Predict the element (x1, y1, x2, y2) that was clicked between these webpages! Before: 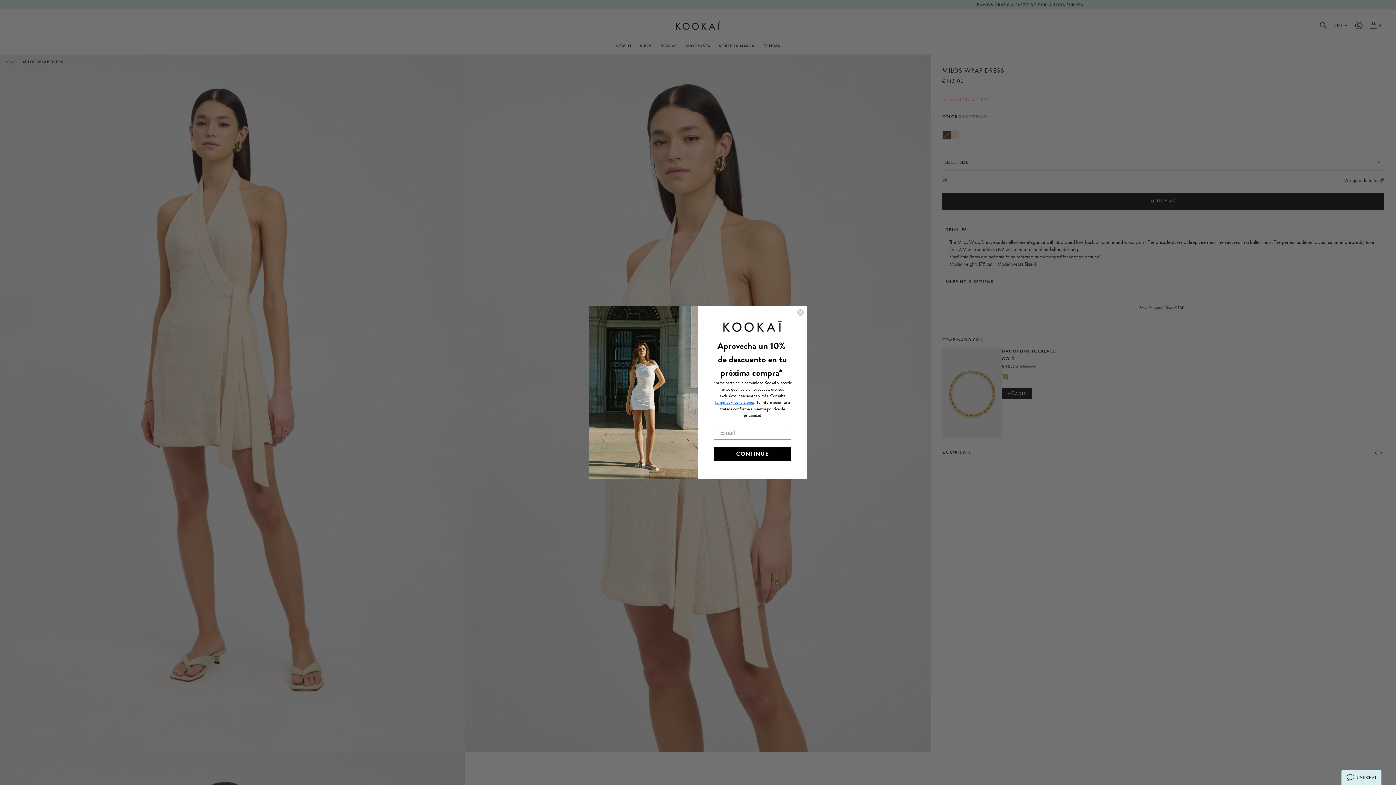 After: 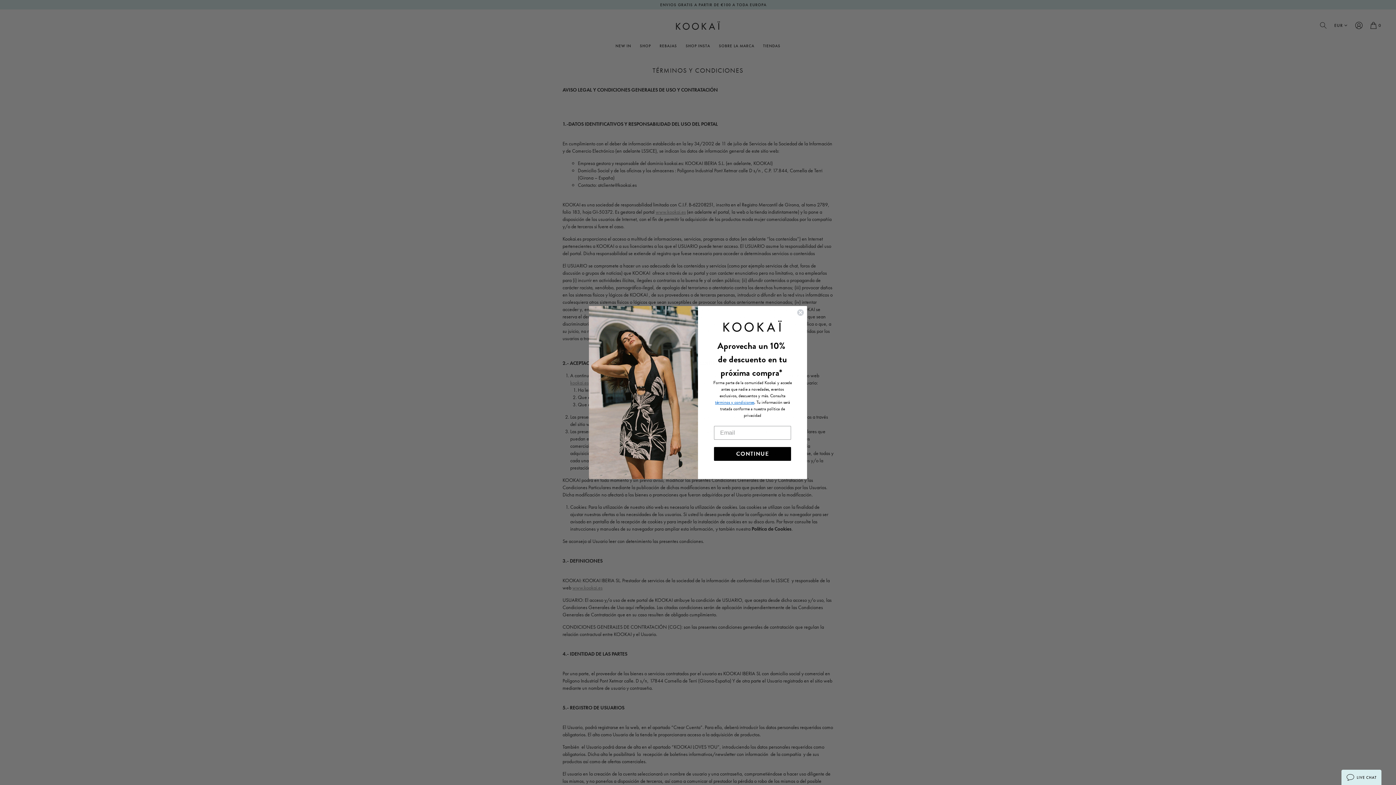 Action: label: términos y condiciones bbox: (715, 399, 754, 405)